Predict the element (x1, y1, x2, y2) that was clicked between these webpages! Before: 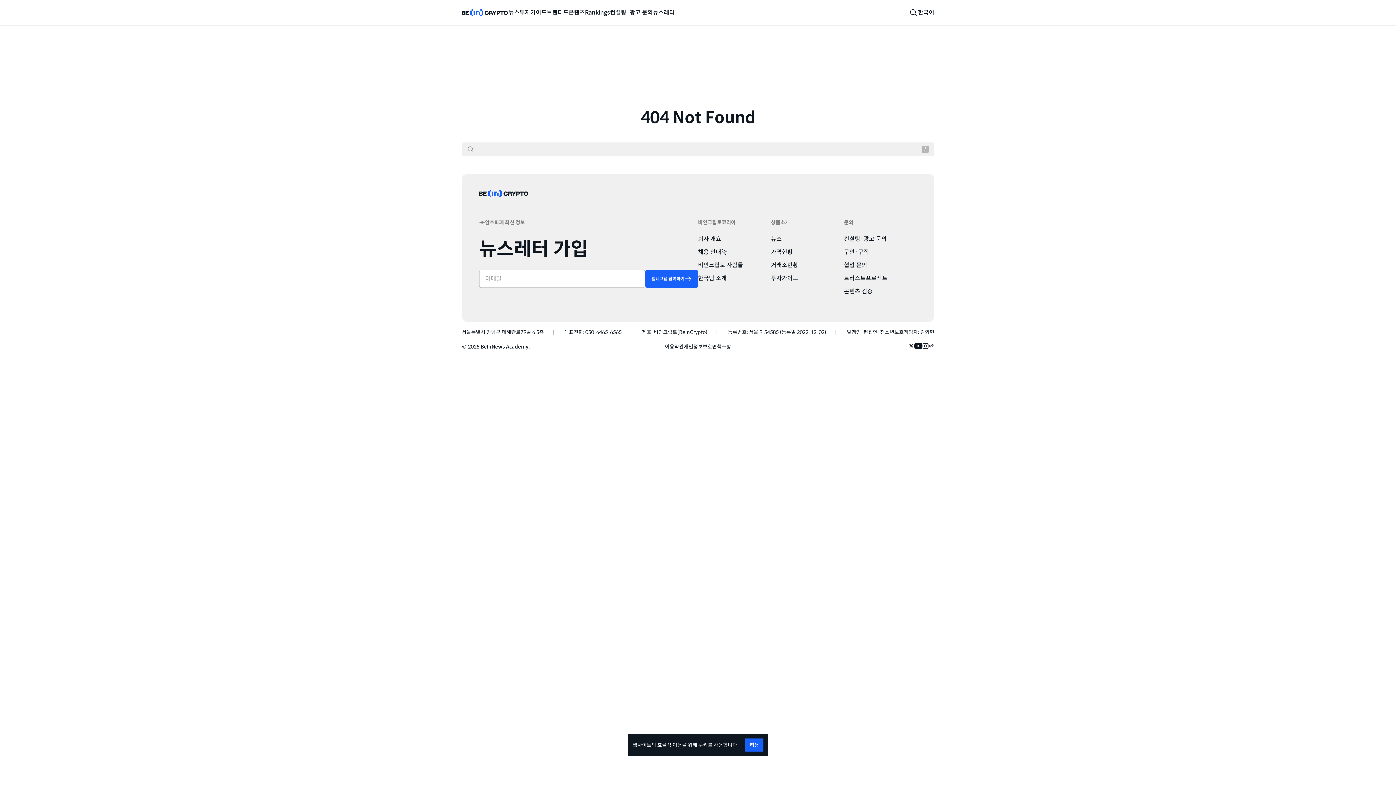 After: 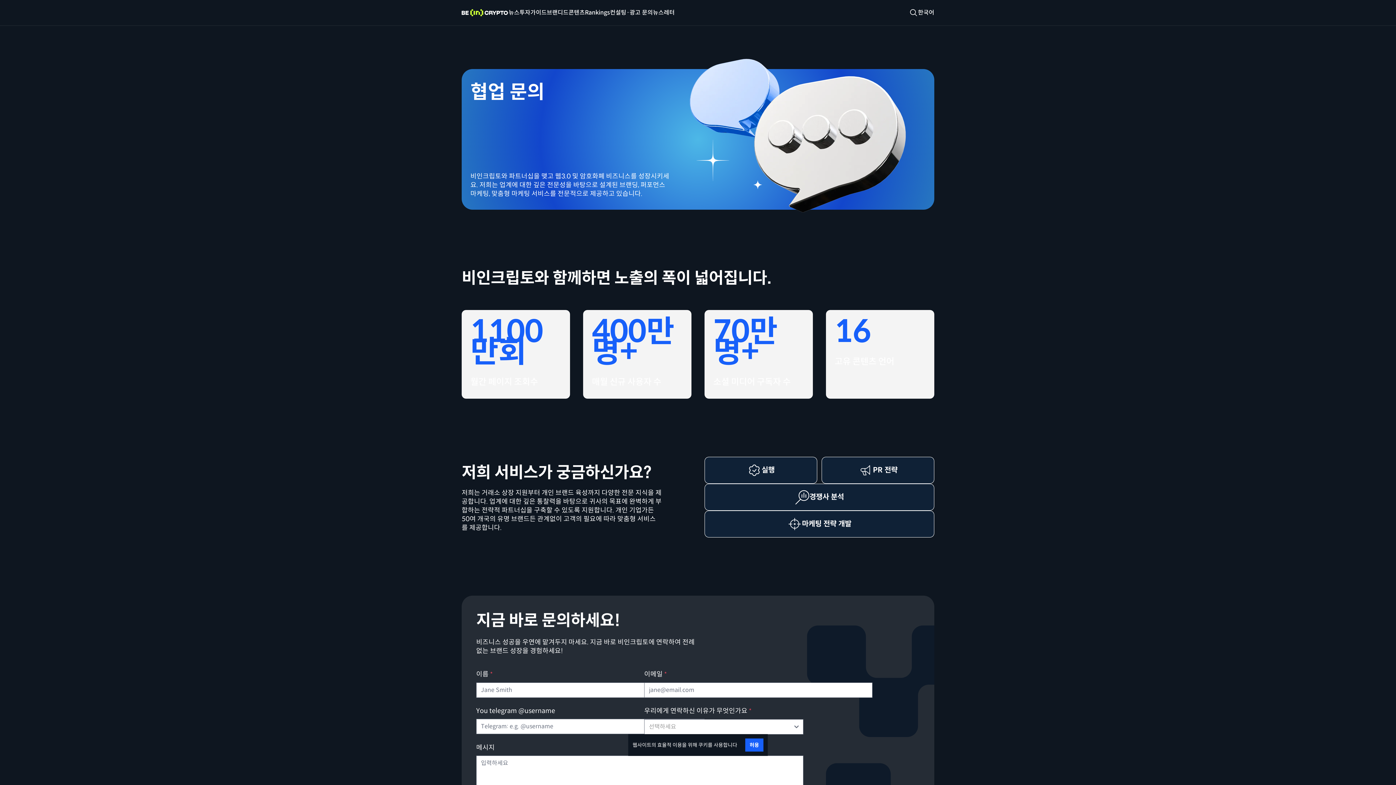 Action: label: 협업 문의 bbox: (844, 261, 917, 269)